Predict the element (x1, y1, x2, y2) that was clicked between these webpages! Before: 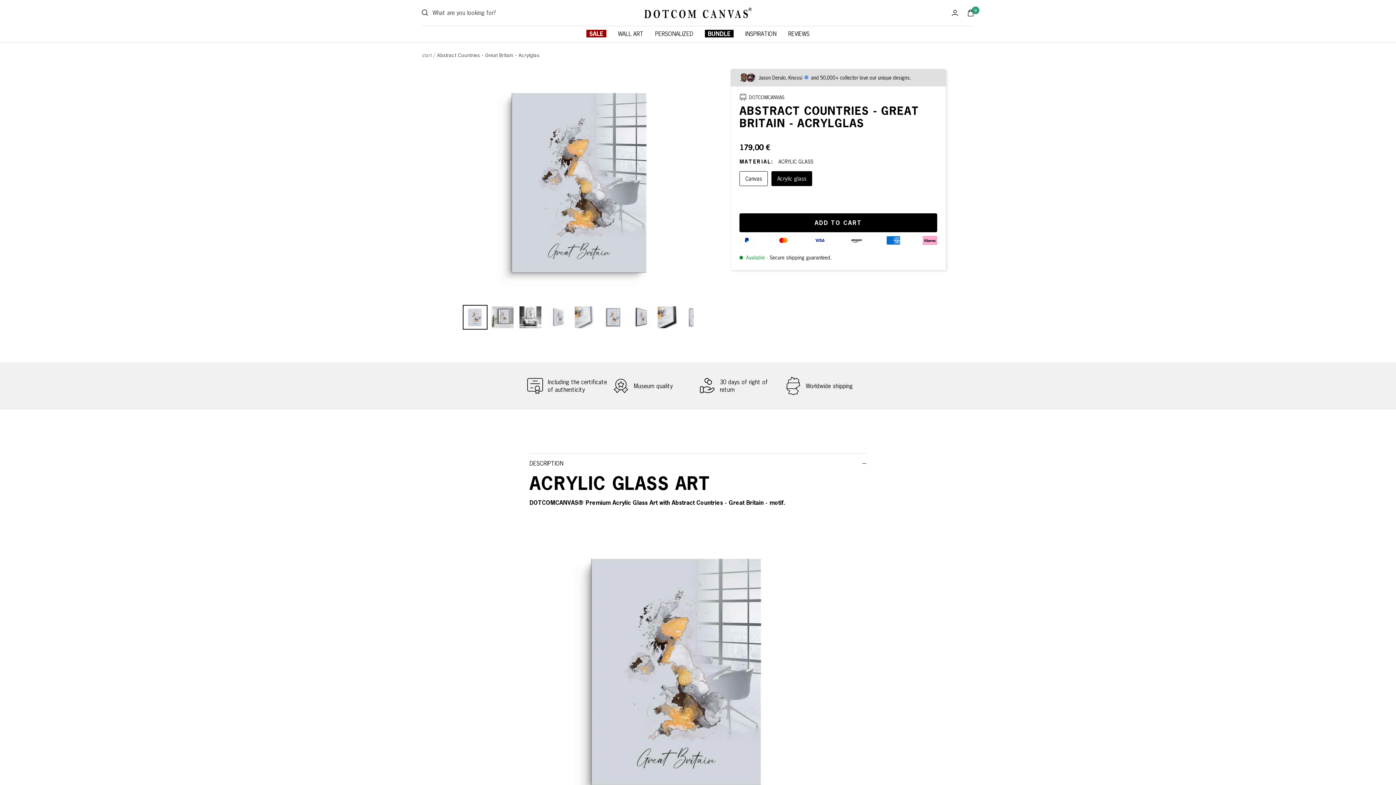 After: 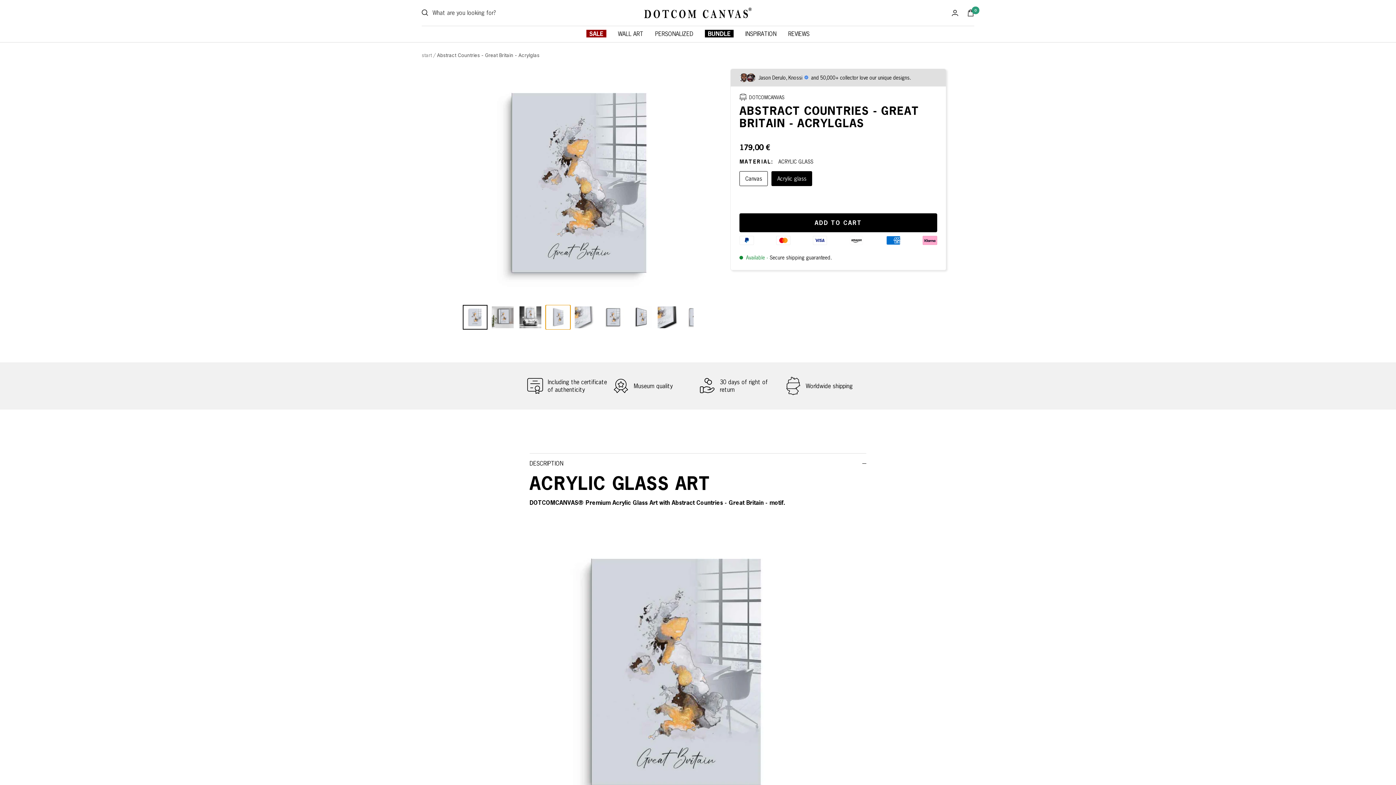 Action: bbox: (545, 305, 570, 329)